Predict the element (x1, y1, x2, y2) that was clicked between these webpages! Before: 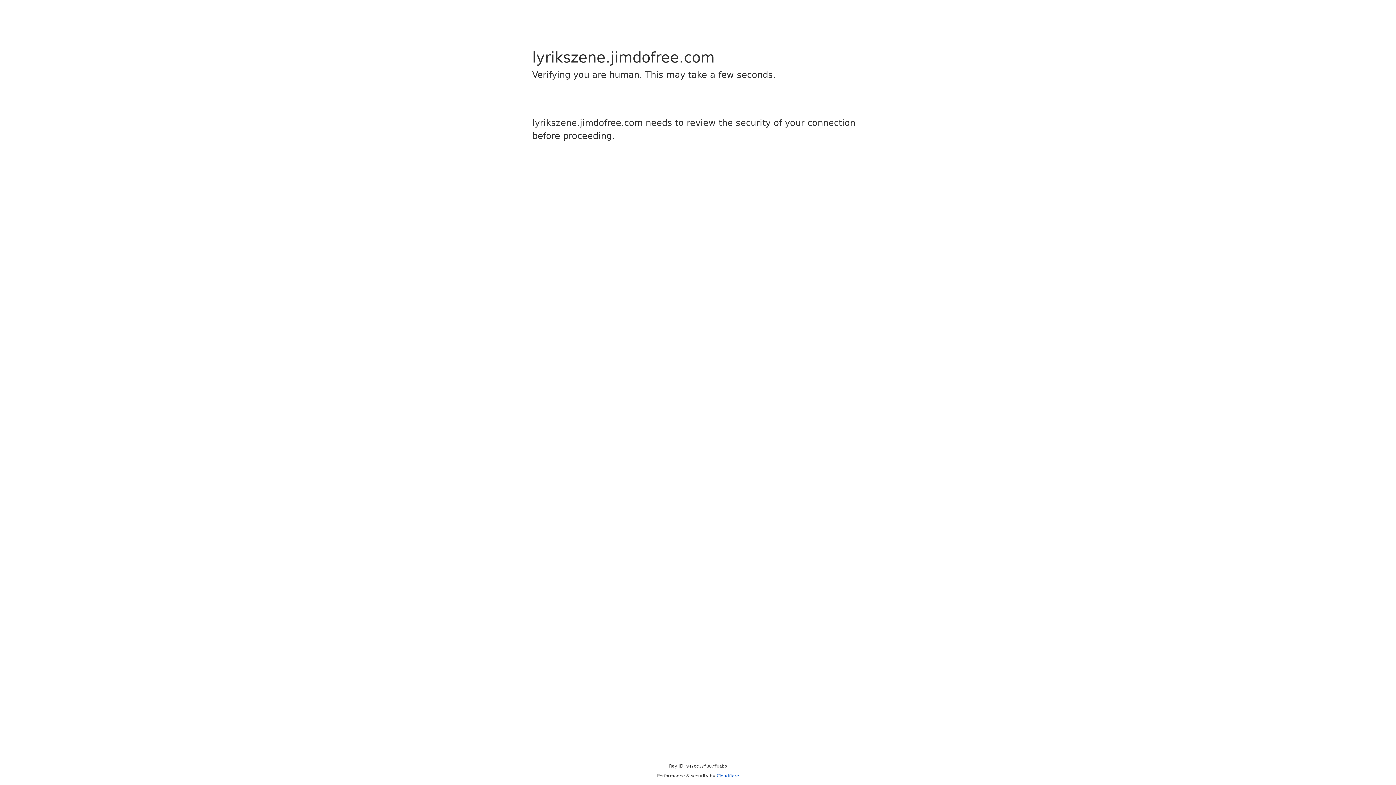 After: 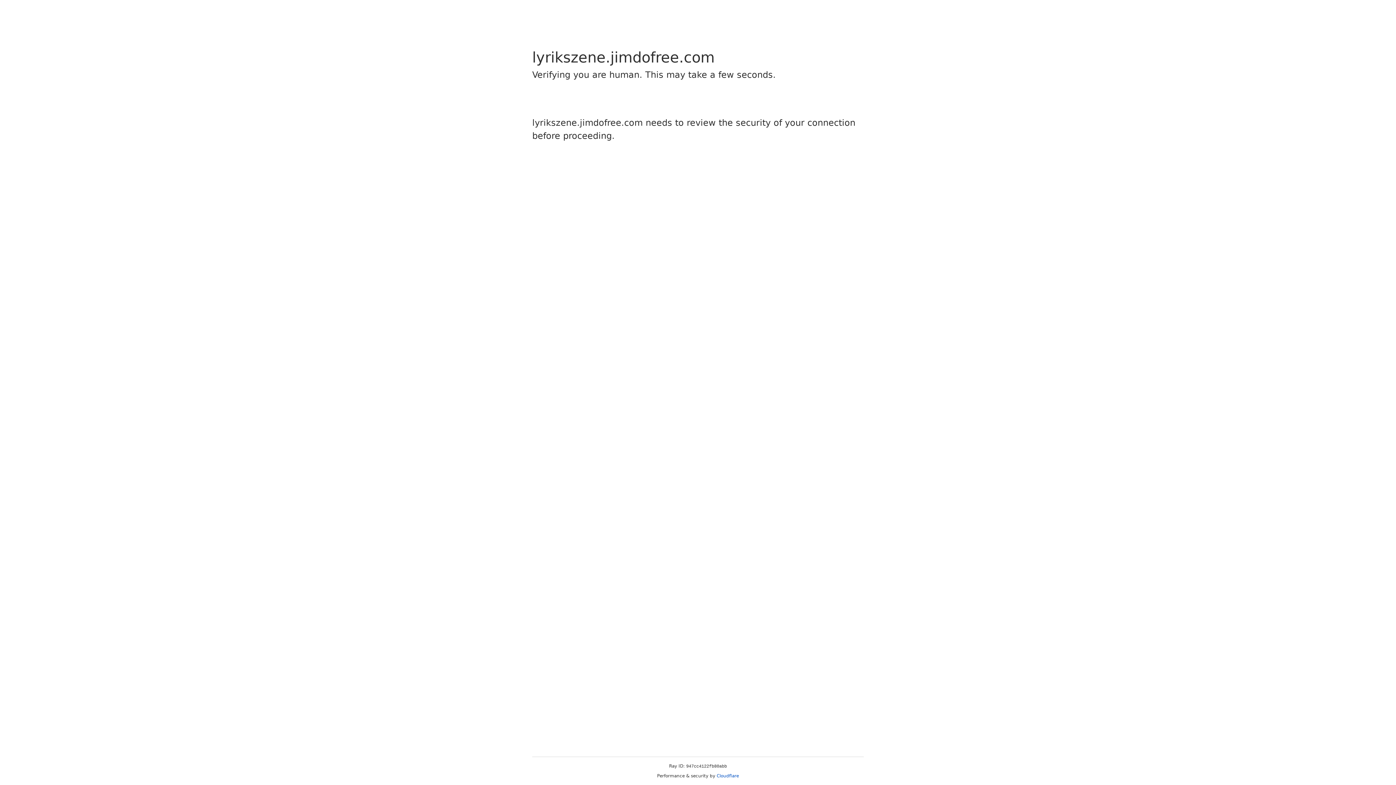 Action: label: Cloudflare bbox: (716, 773, 739, 778)